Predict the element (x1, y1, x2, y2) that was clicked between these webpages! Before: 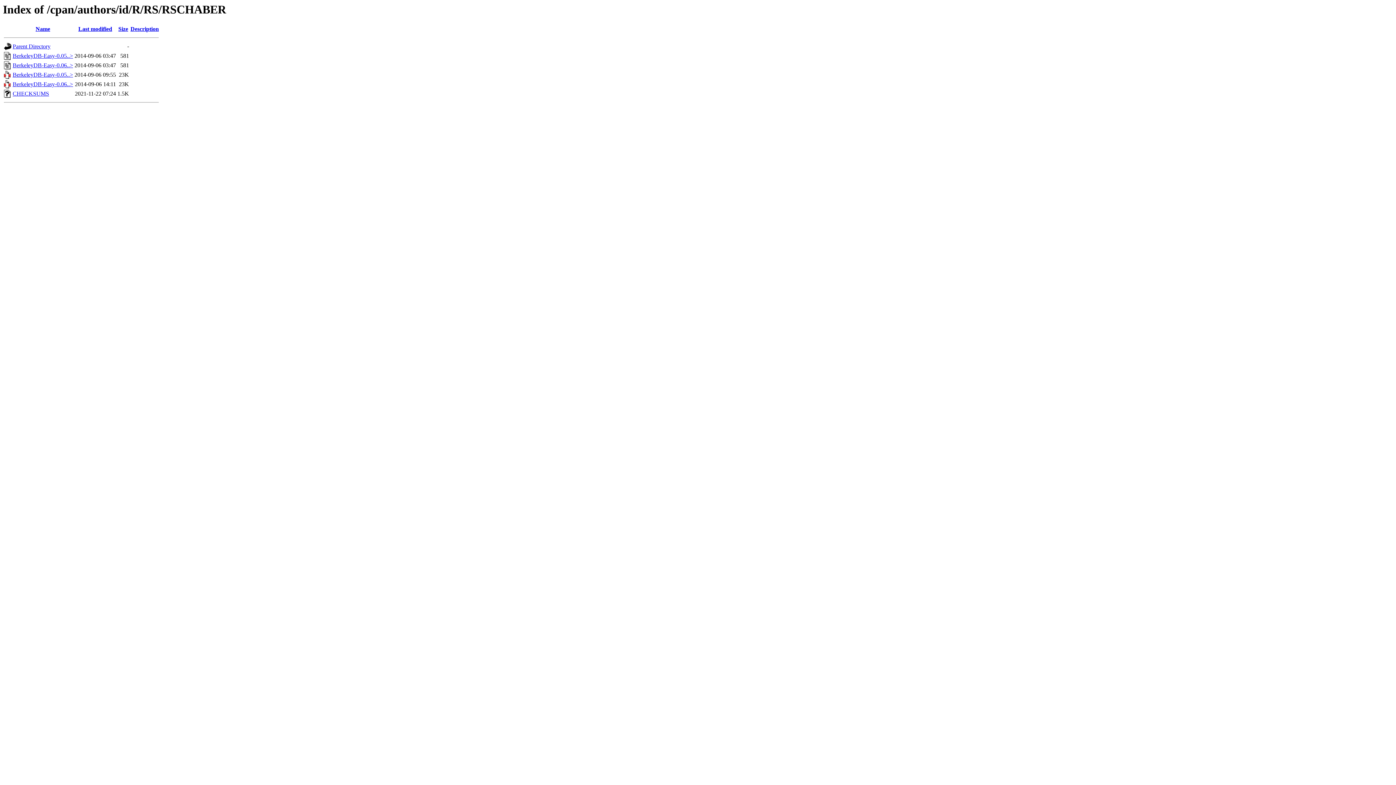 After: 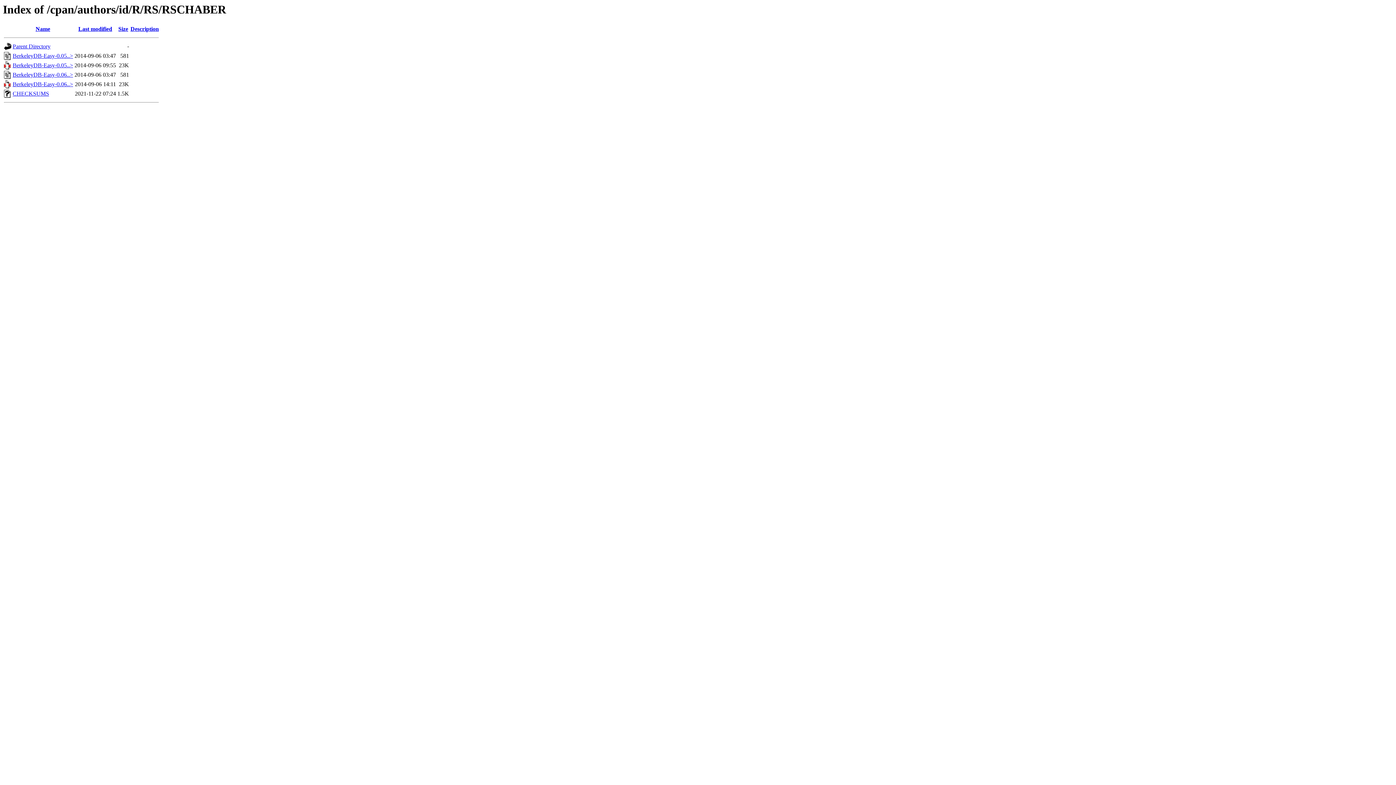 Action: label: Description bbox: (130, 25, 158, 32)